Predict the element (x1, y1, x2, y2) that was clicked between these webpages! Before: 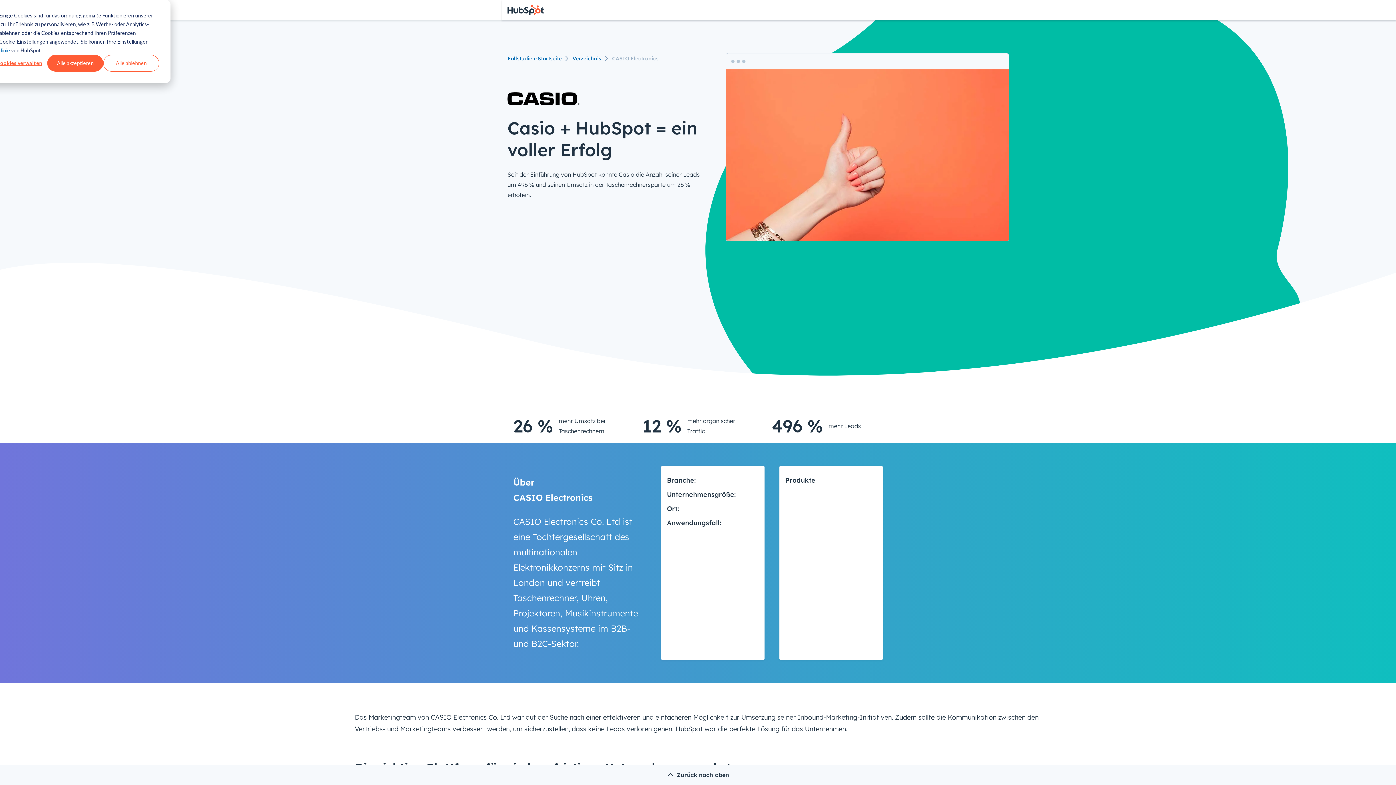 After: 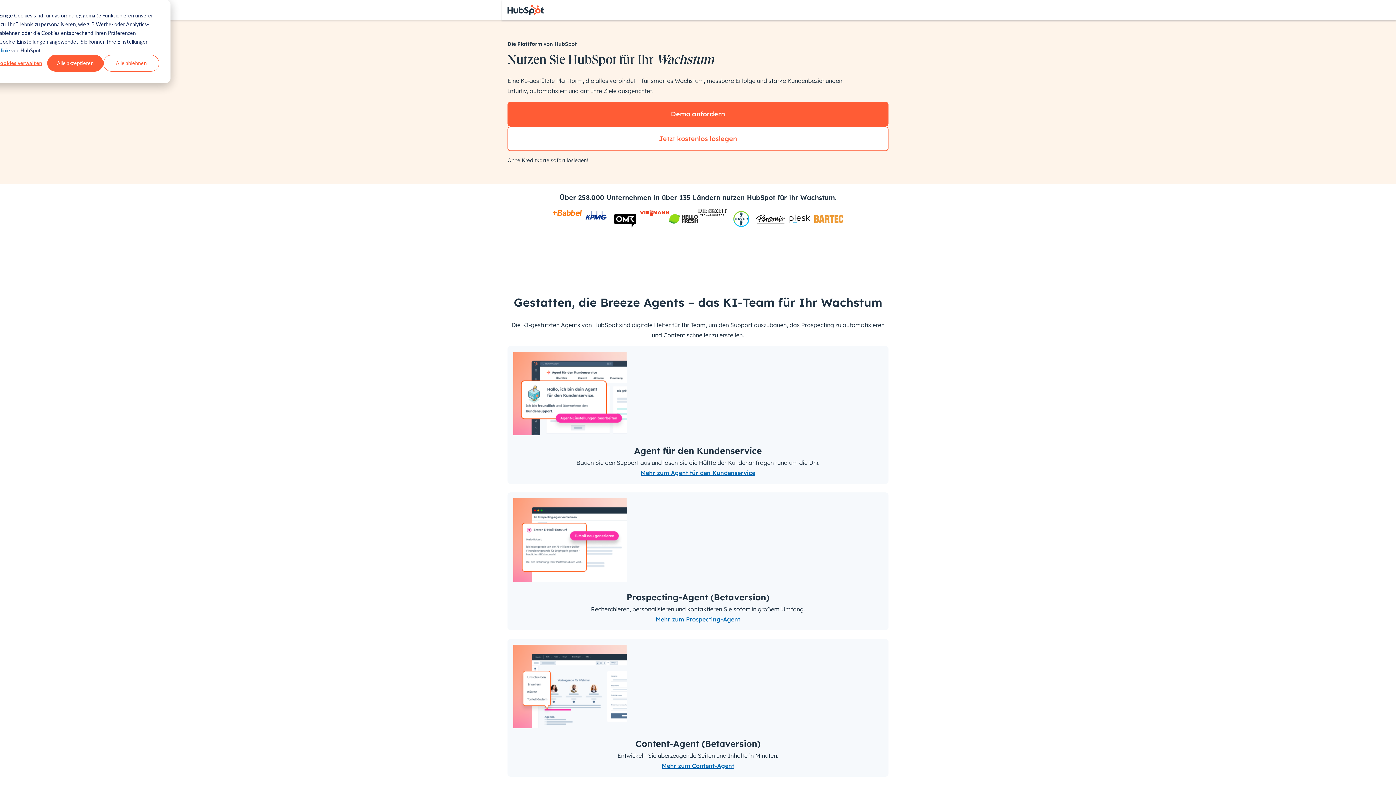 Action: label: HubSpot bbox: (507, 4, 544, 15)